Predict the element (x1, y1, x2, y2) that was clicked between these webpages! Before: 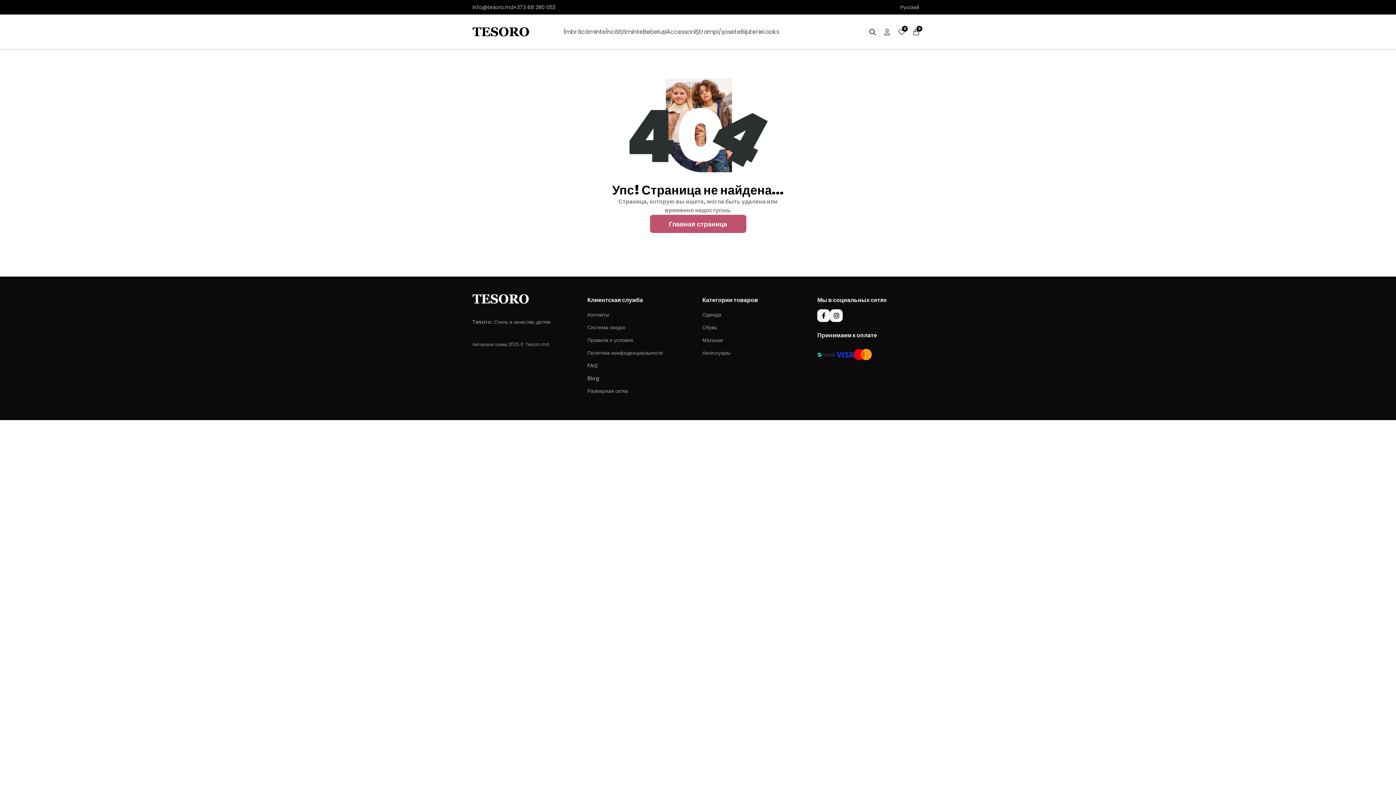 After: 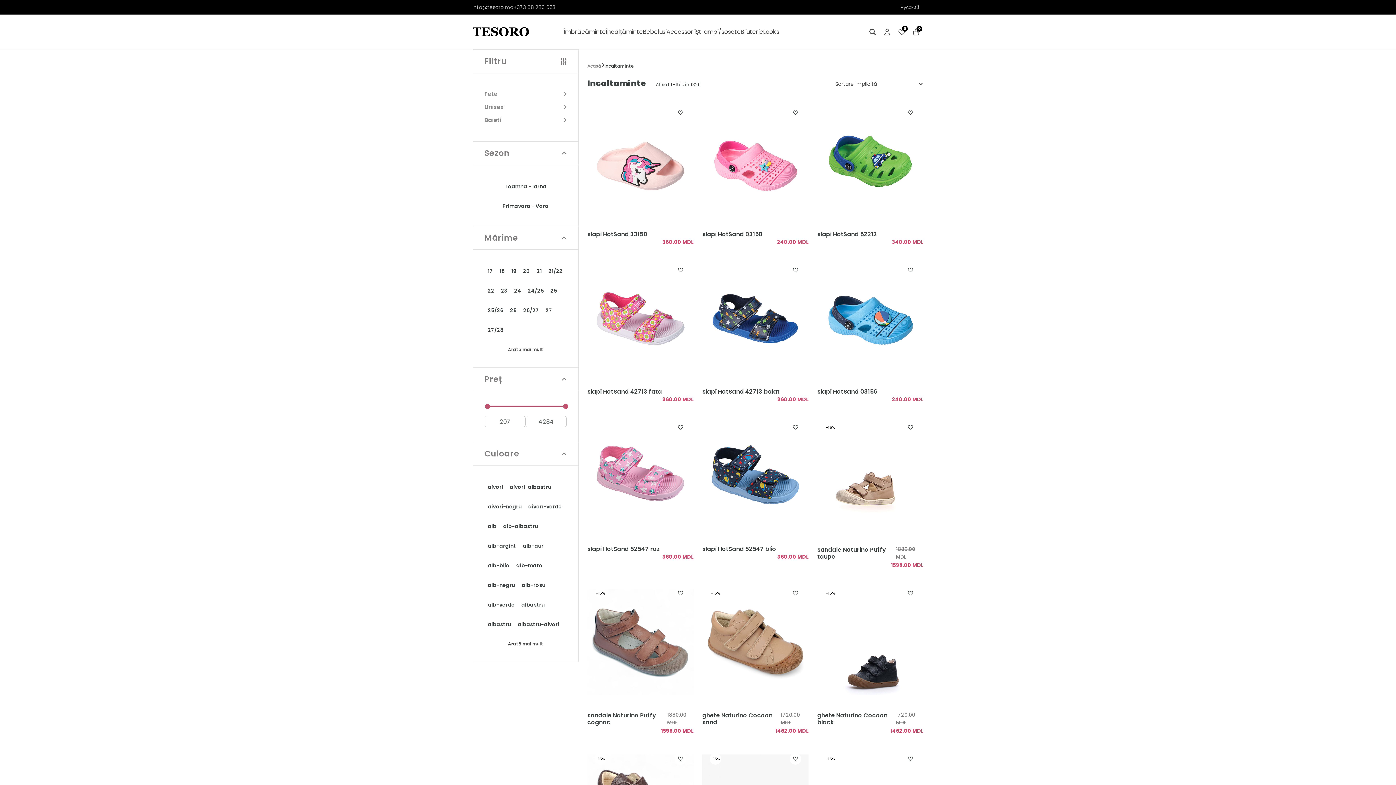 Action: label: Обувь bbox: (702, 322, 717, 333)